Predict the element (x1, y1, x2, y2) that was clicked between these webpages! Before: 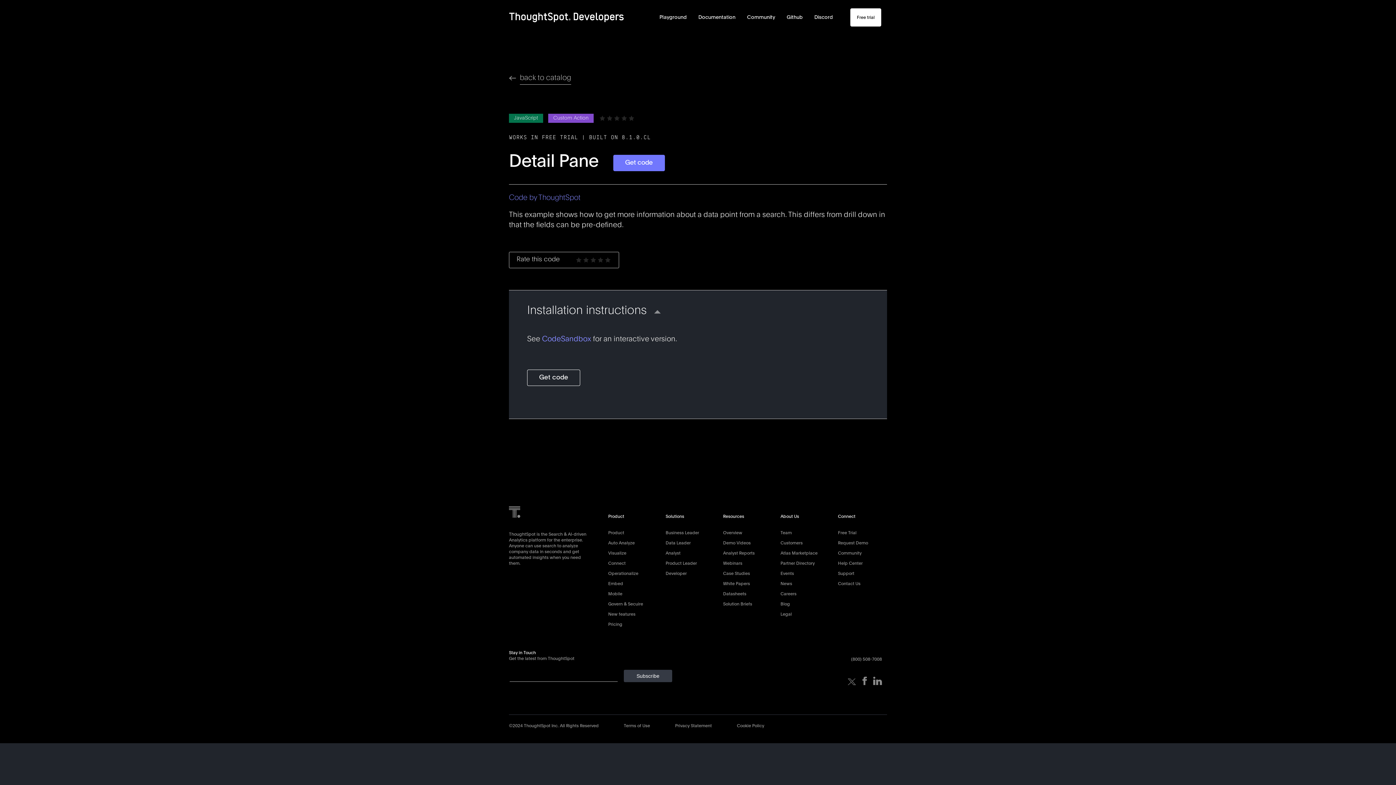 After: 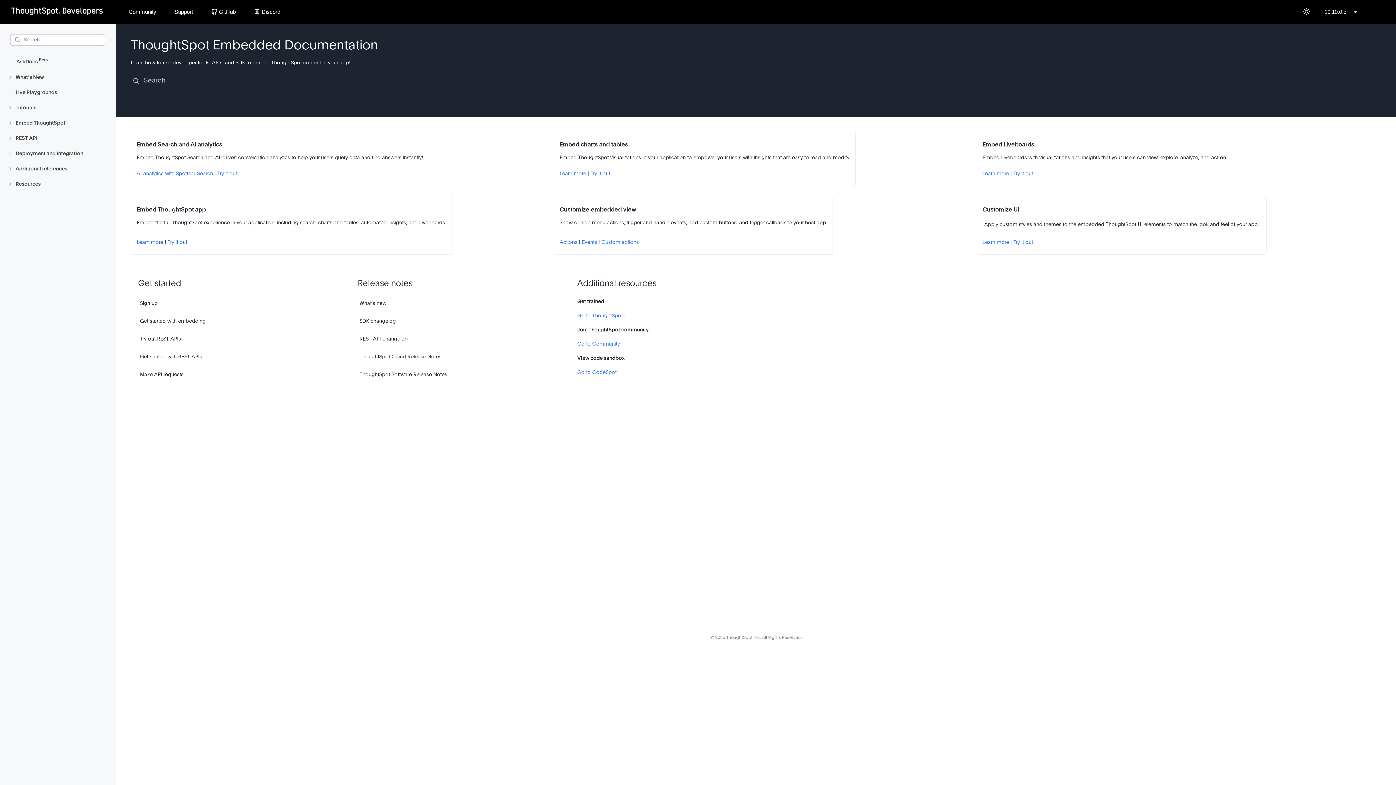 Action: bbox: (692, 14, 741, 20) label: Documentation